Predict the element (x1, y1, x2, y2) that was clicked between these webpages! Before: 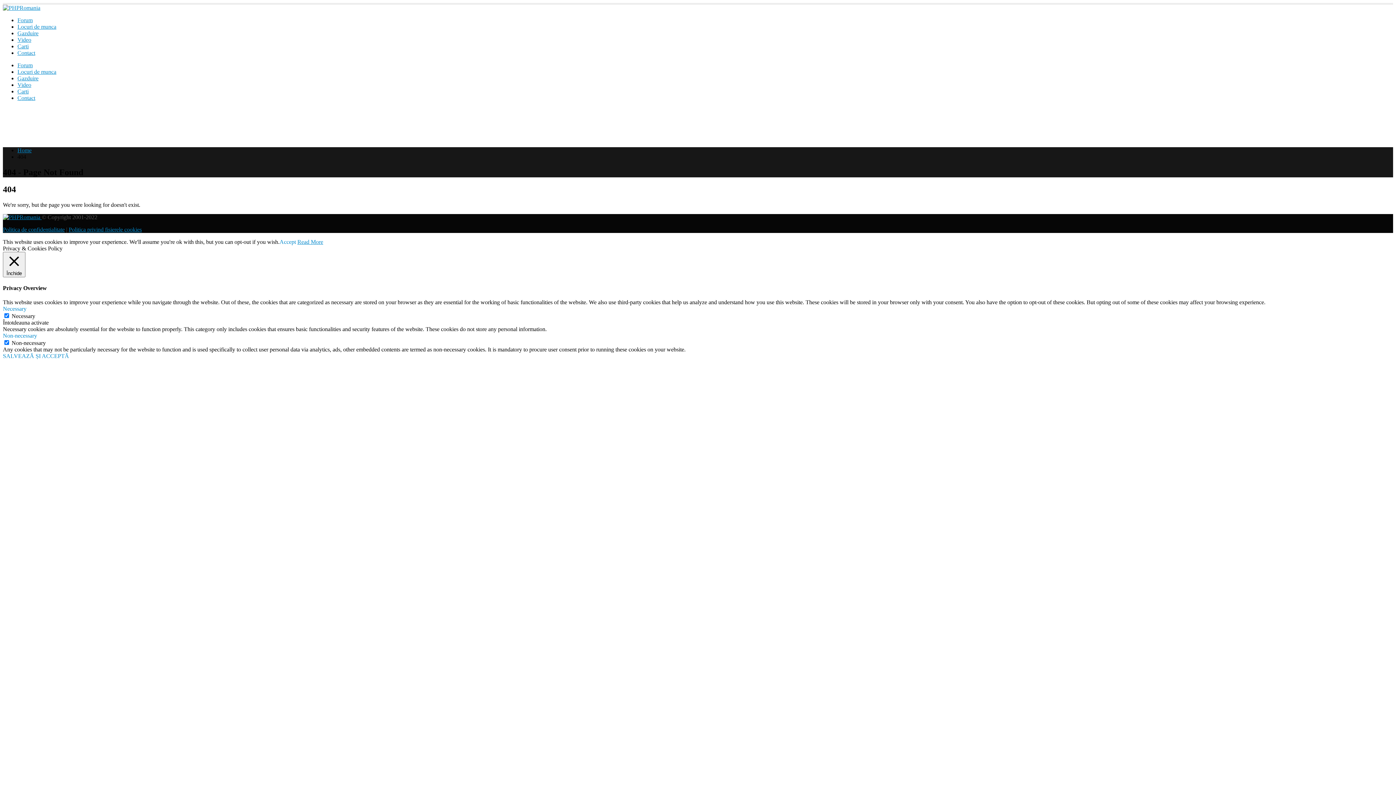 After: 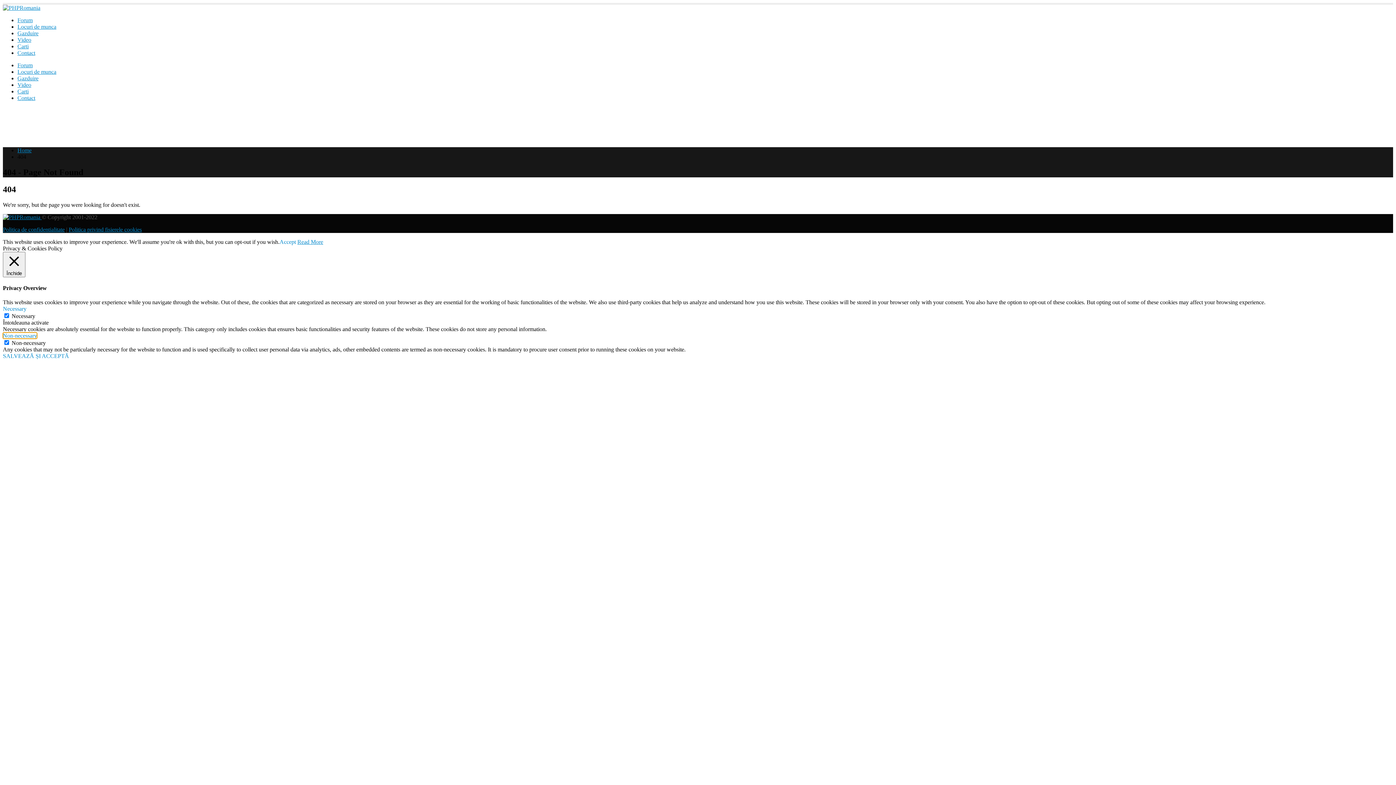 Action: bbox: (2, 332, 37, 339) label: Non-necessary